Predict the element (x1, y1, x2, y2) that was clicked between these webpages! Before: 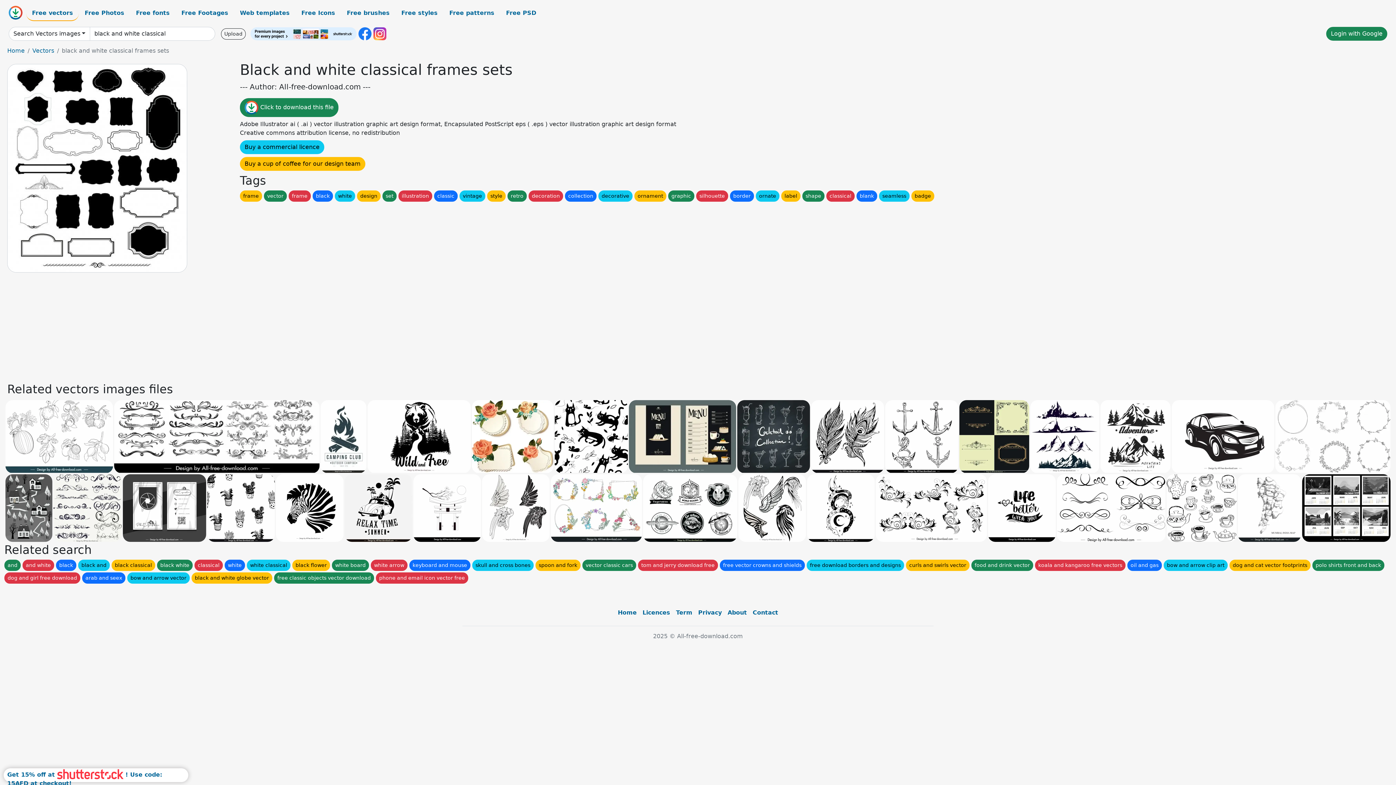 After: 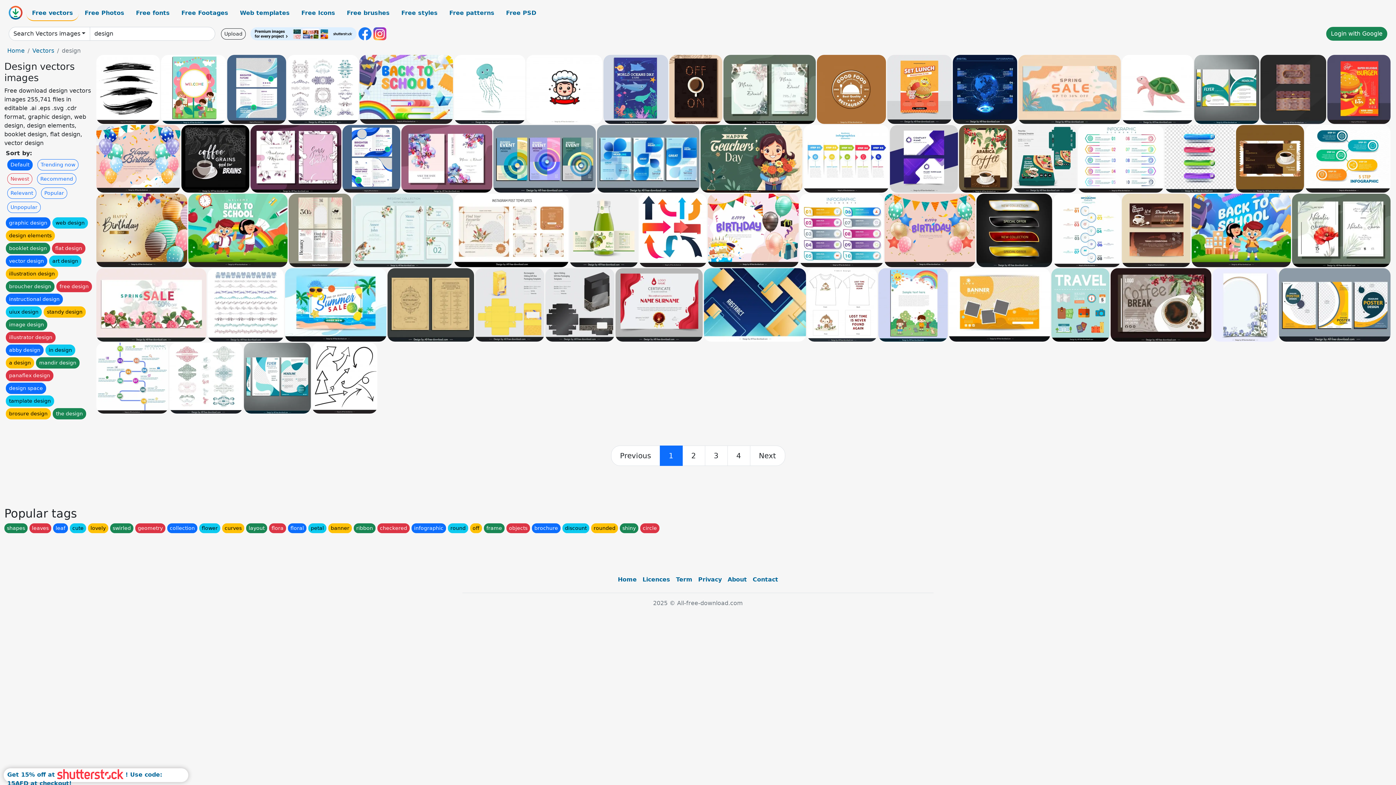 Action: bbox: (357, 190, 380, 201) label: design